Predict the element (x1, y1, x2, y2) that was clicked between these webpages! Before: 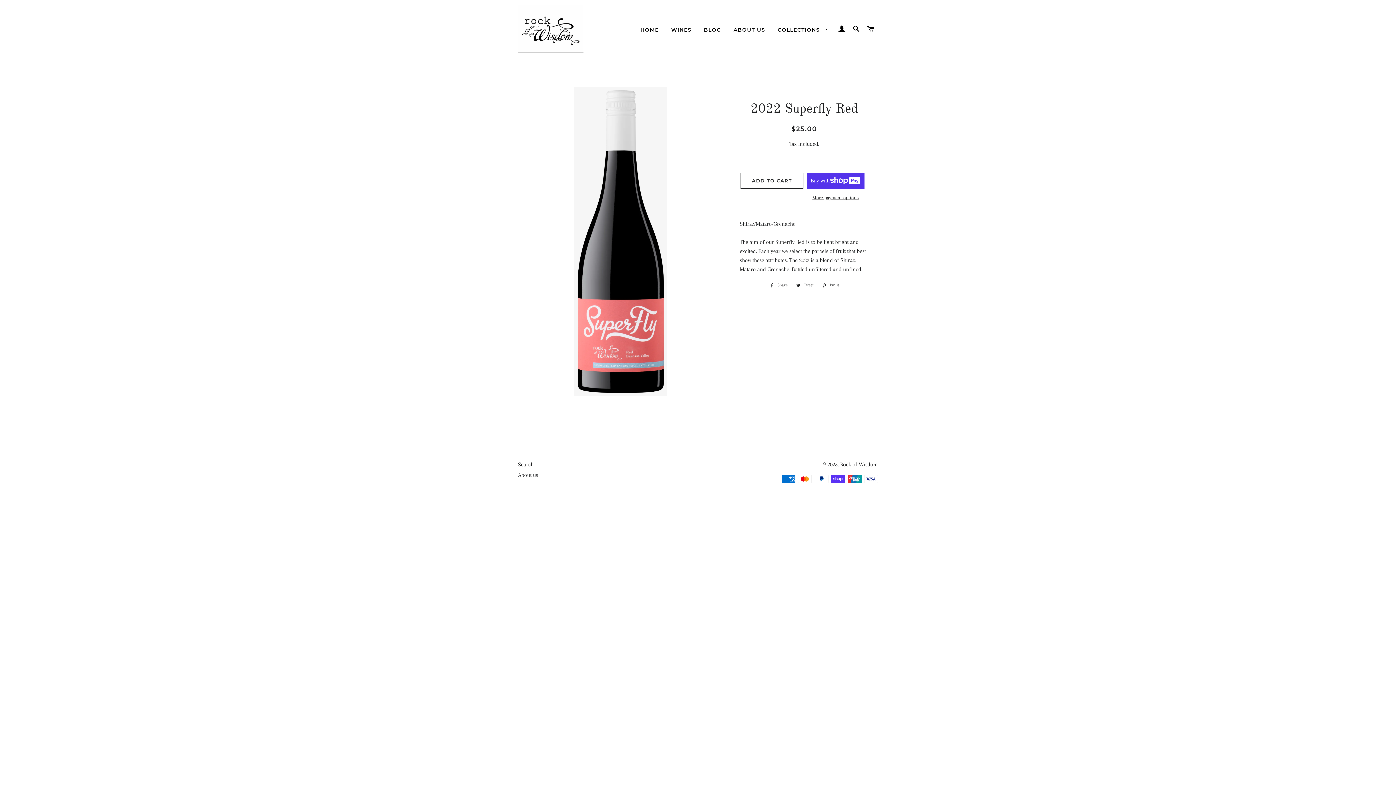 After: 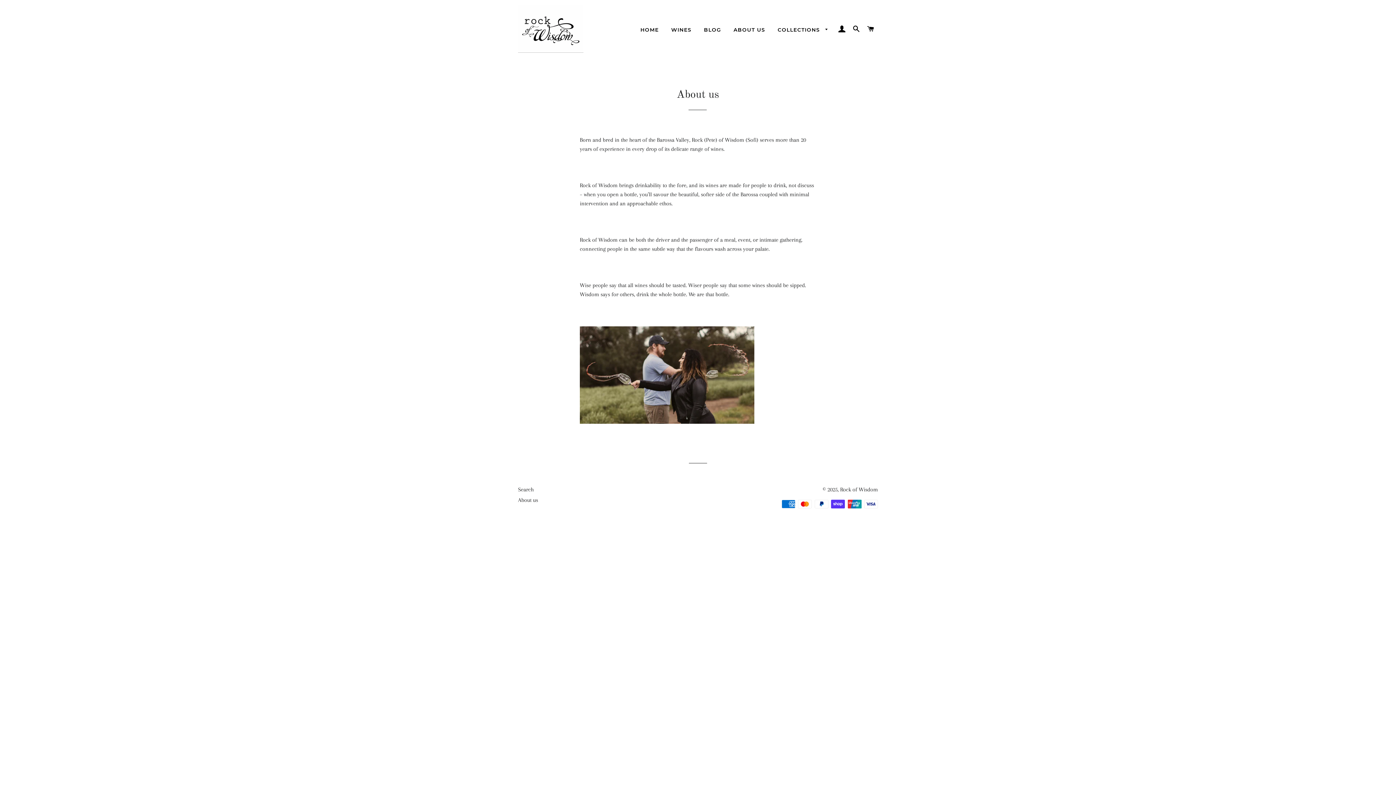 Action: label: ABOUT US bbox: (728, 20, 770, 39)